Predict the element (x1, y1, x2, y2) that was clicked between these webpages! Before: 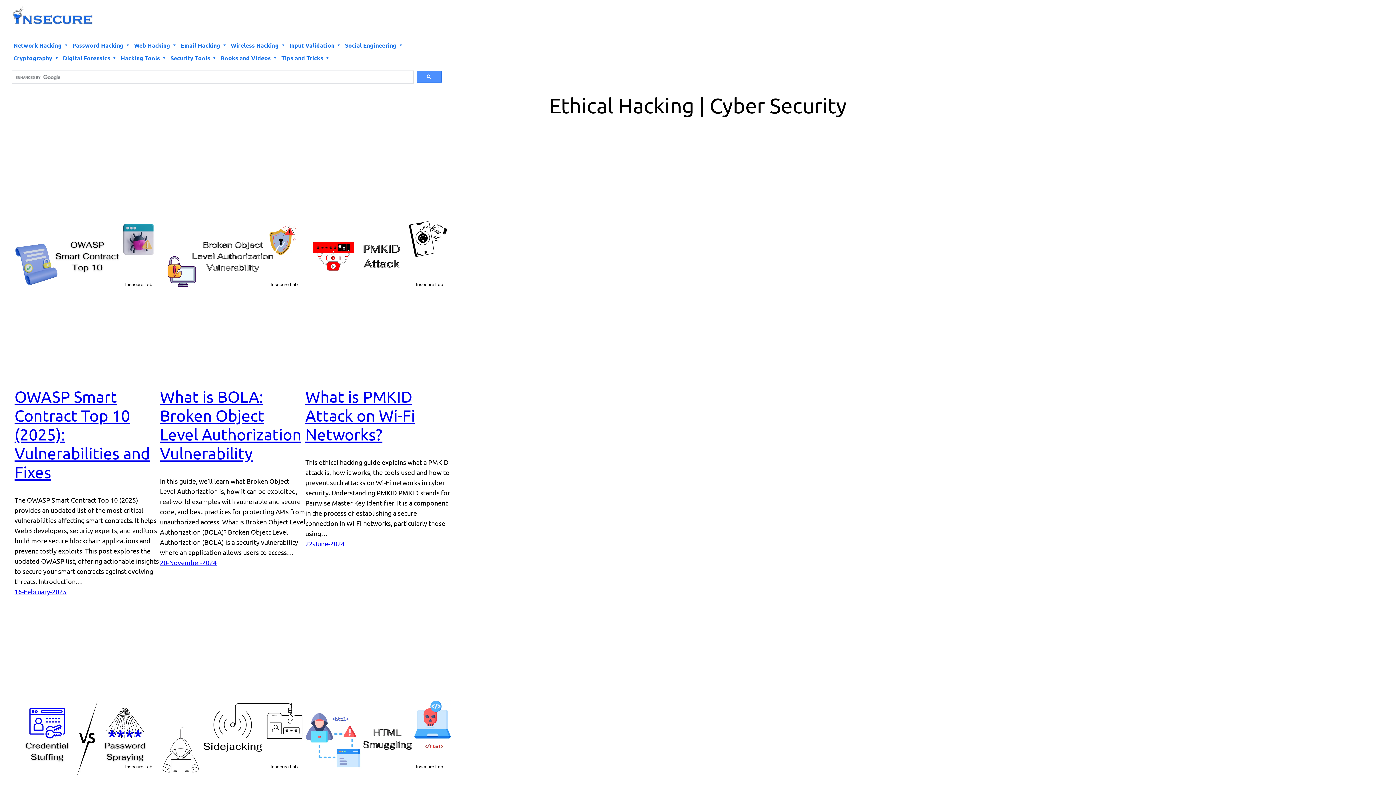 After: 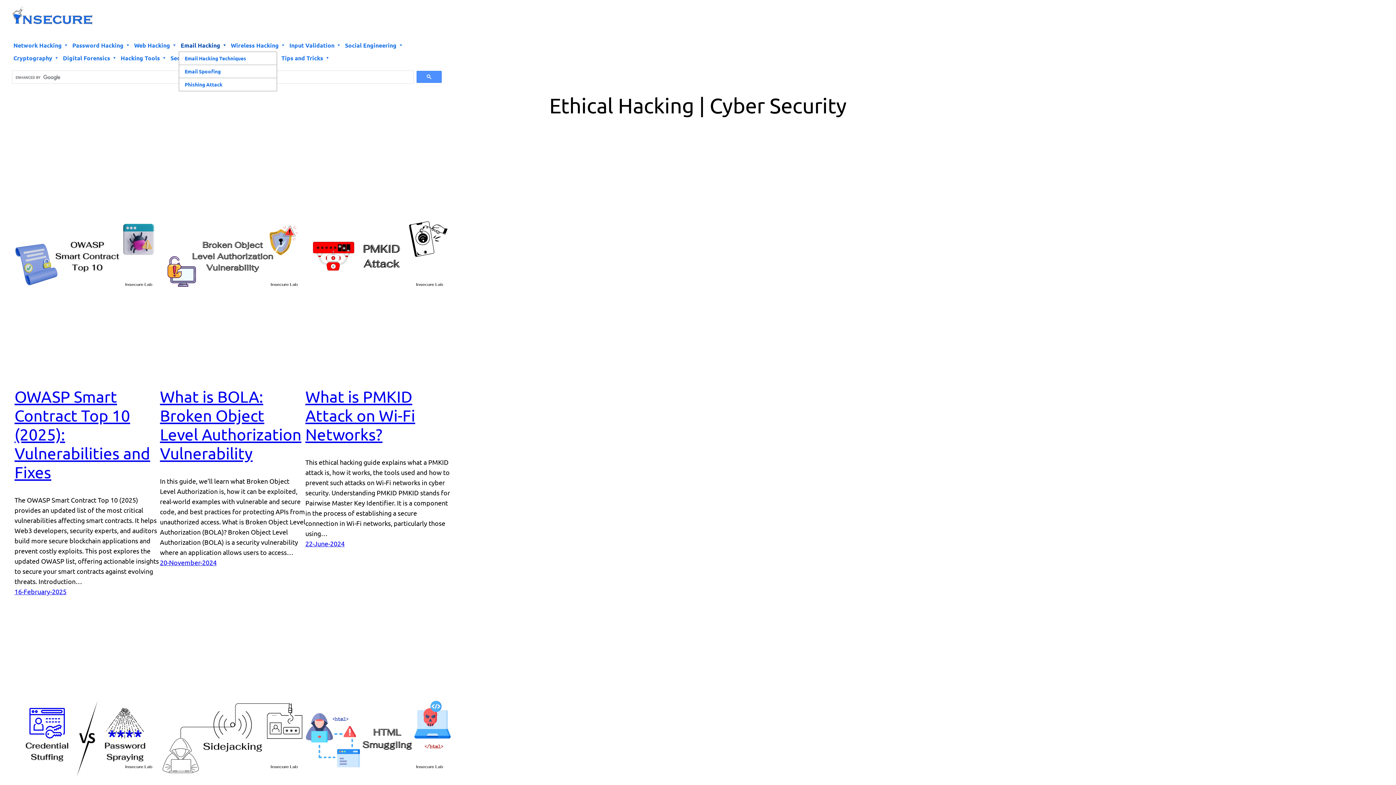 Action: bbox: (178, 38, 229, 51) label: Email Hacking